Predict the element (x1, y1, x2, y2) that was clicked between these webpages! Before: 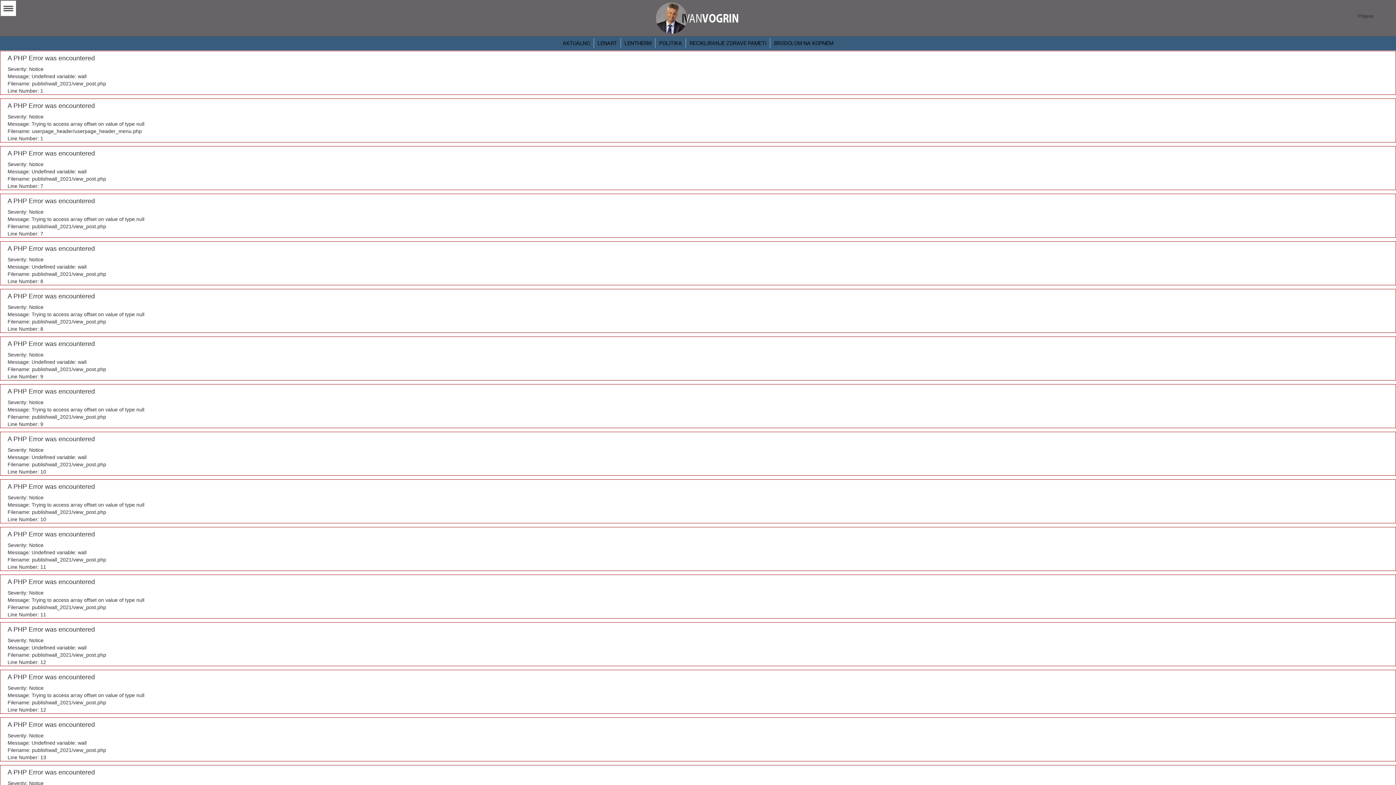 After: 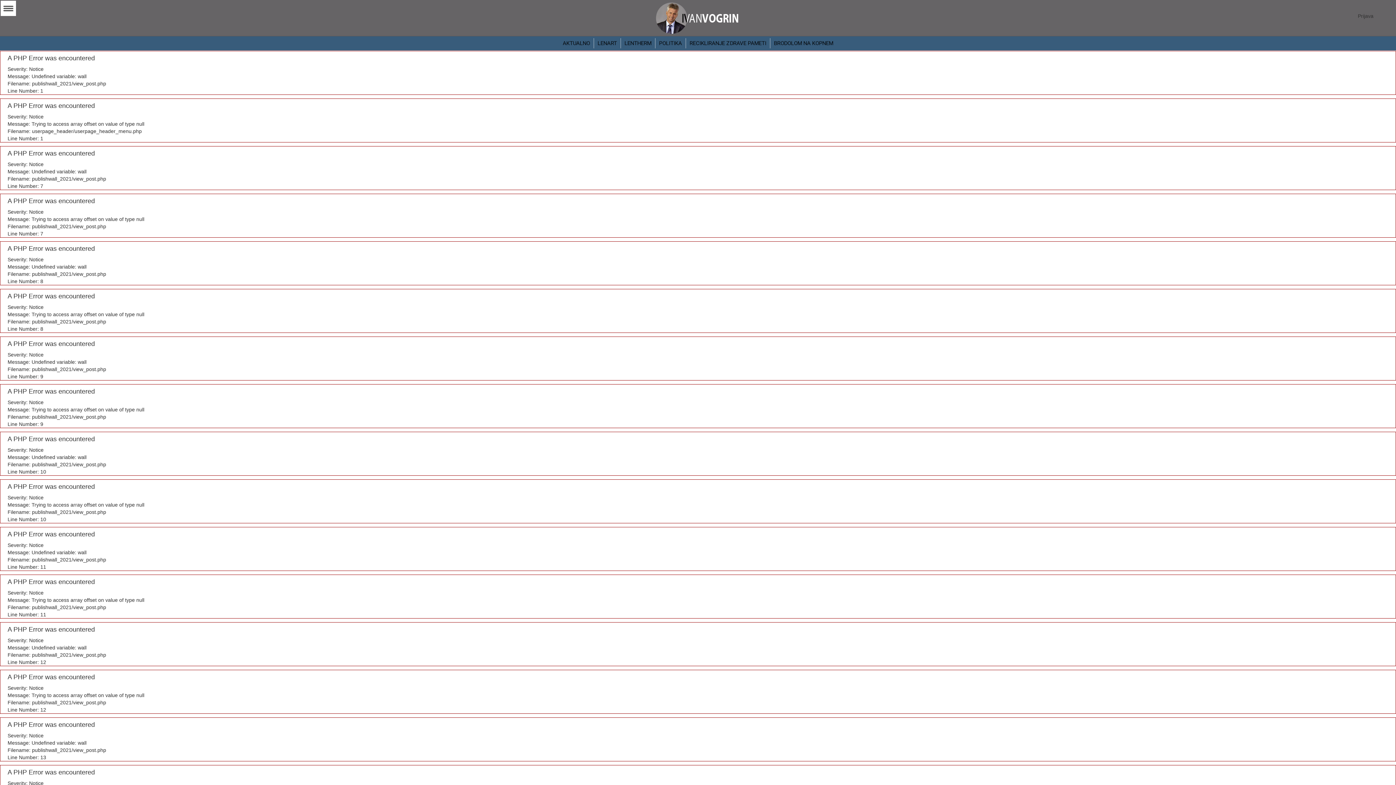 Action: label: LENTHERM bbox: (621, 38, 655, 48)